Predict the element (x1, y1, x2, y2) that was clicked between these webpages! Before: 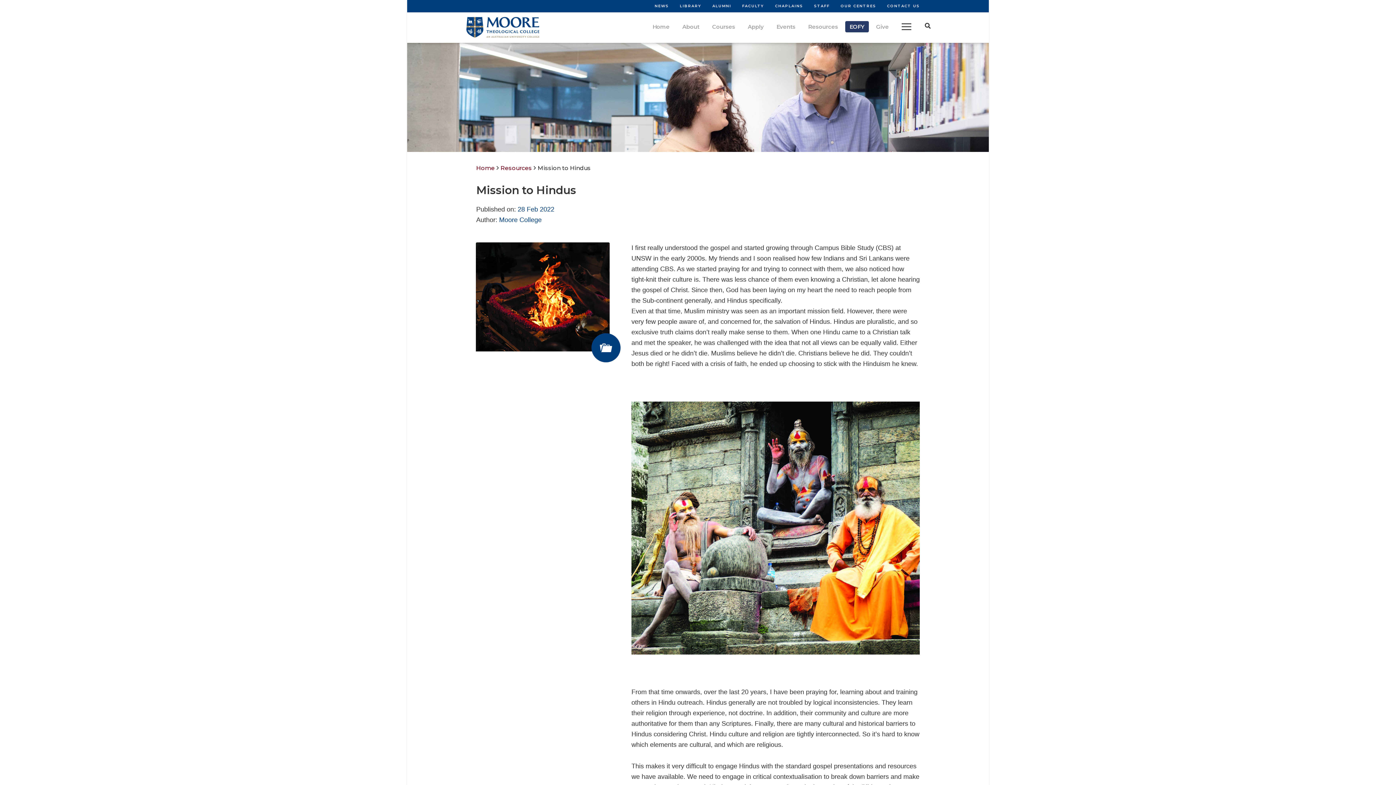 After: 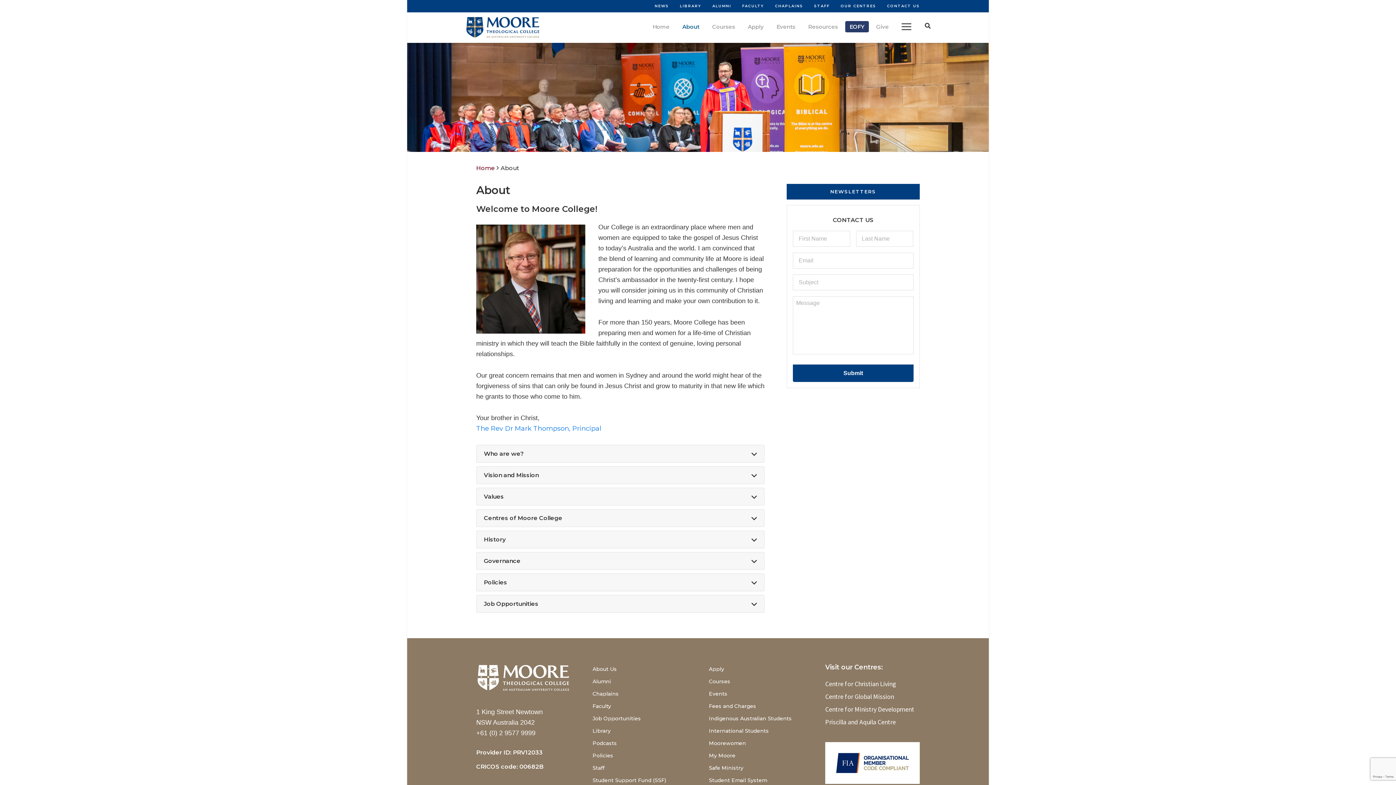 Action: label: About bbox: (677, 19, 705, 33)